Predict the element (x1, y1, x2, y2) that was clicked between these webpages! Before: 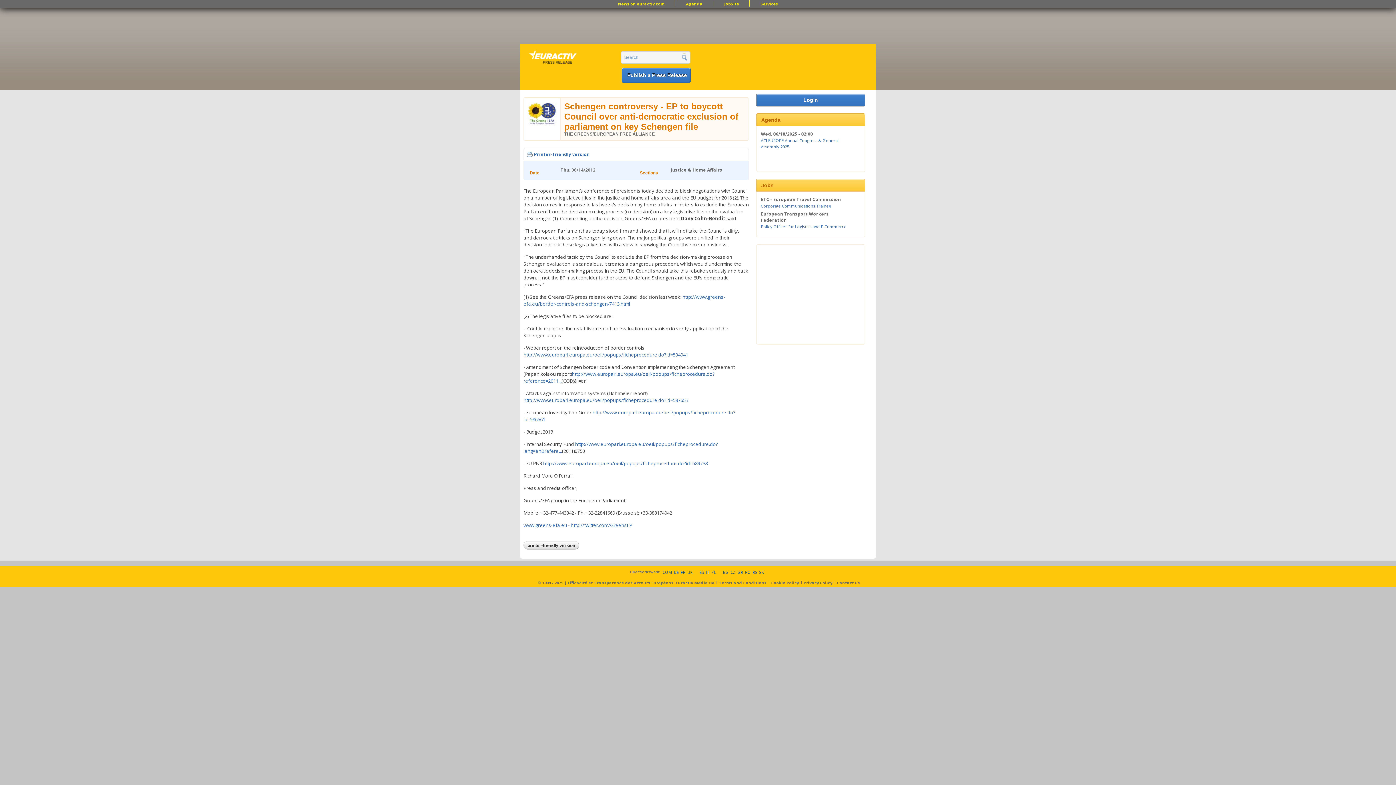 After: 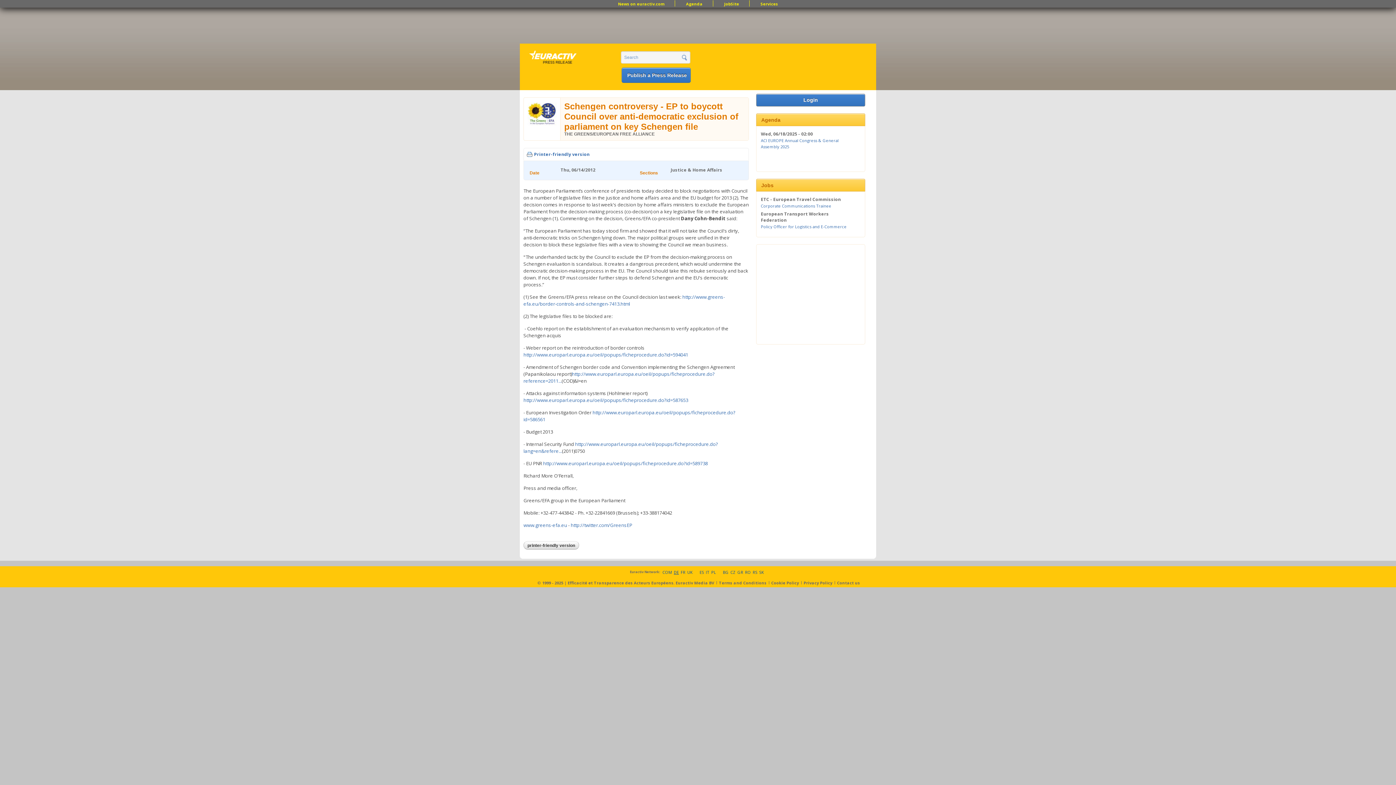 Action: bbox: (674, 569, 679, 575) label: DE